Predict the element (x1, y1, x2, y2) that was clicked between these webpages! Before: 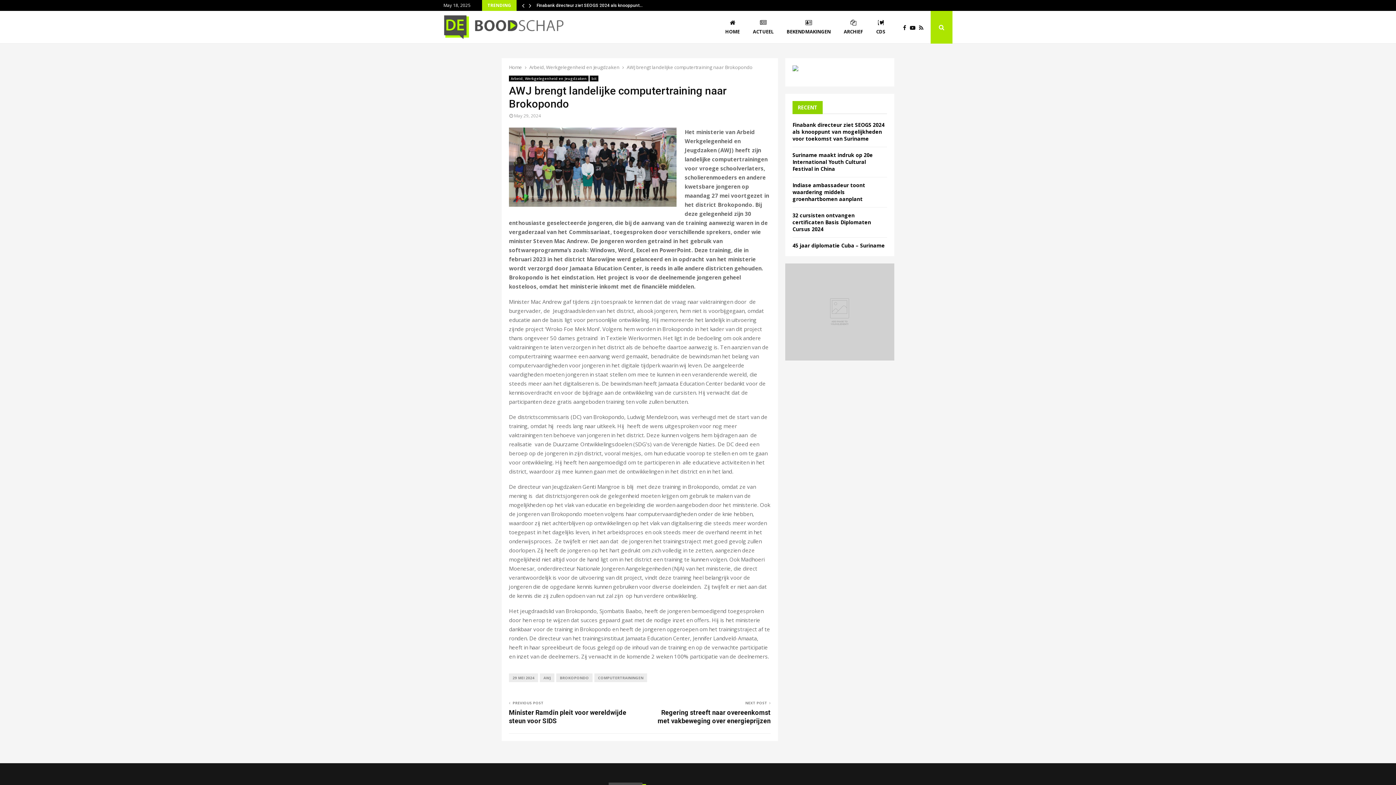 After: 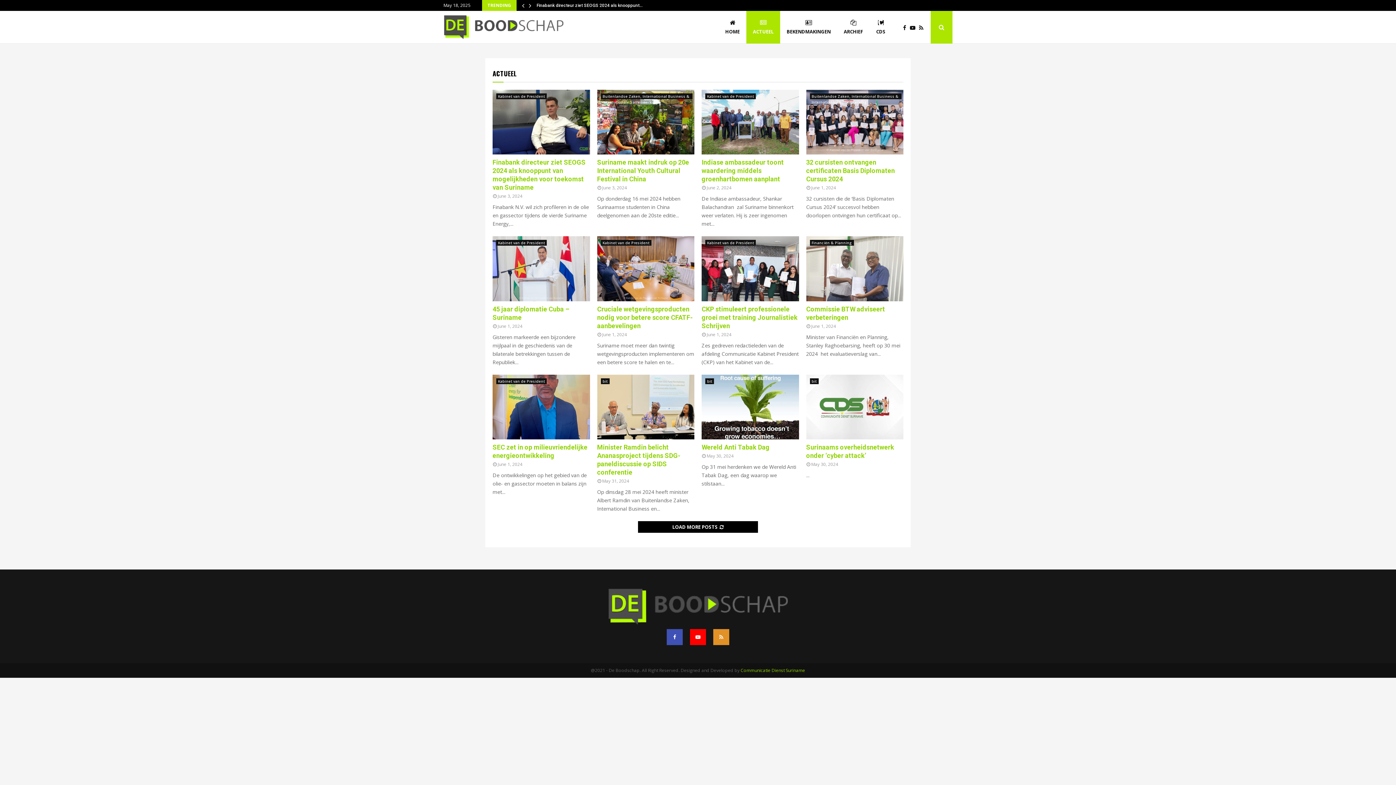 Action: bbox: (746, 10, 780, 43) label: ACTUEEL